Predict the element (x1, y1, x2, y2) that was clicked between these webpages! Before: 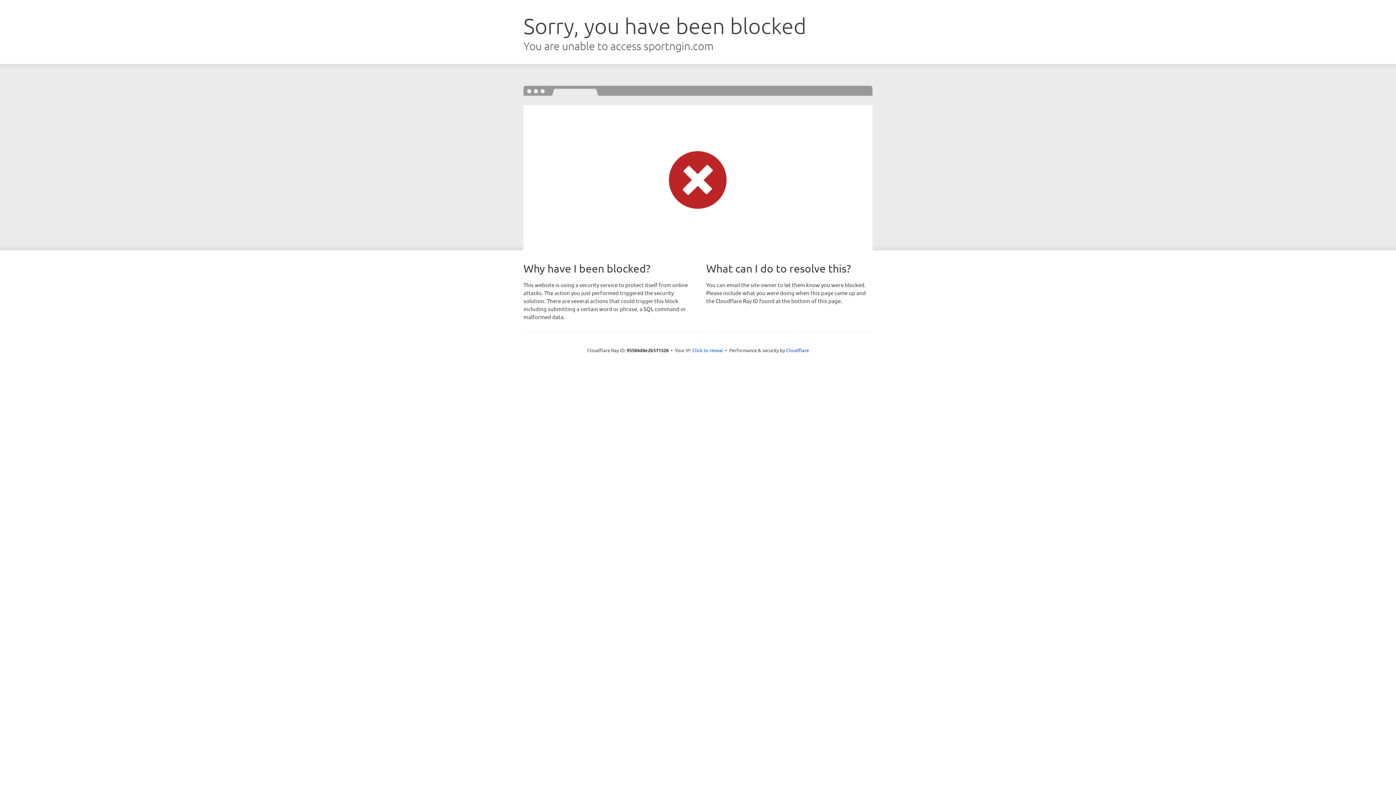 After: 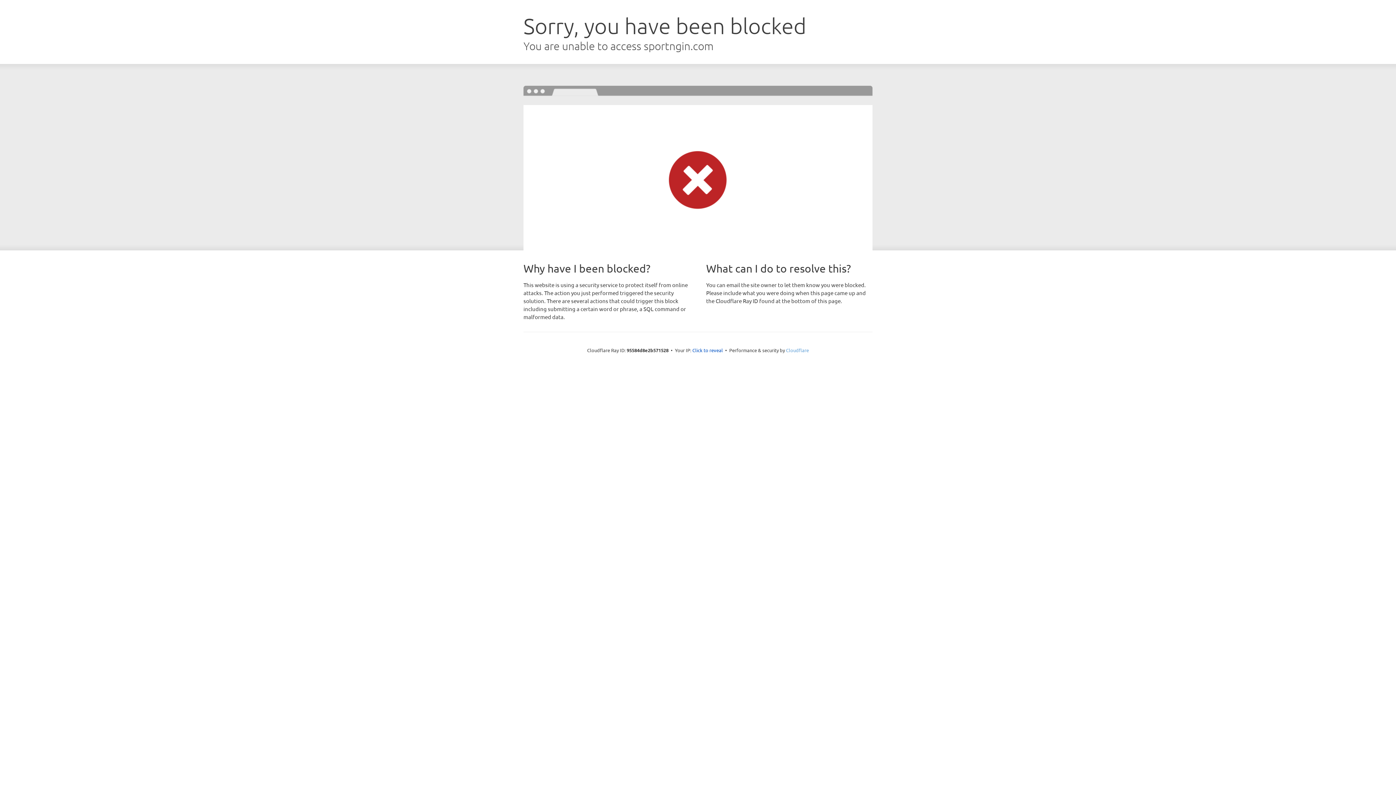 Action: bbox: (786, 347, 809, 353) label: Cloudflare